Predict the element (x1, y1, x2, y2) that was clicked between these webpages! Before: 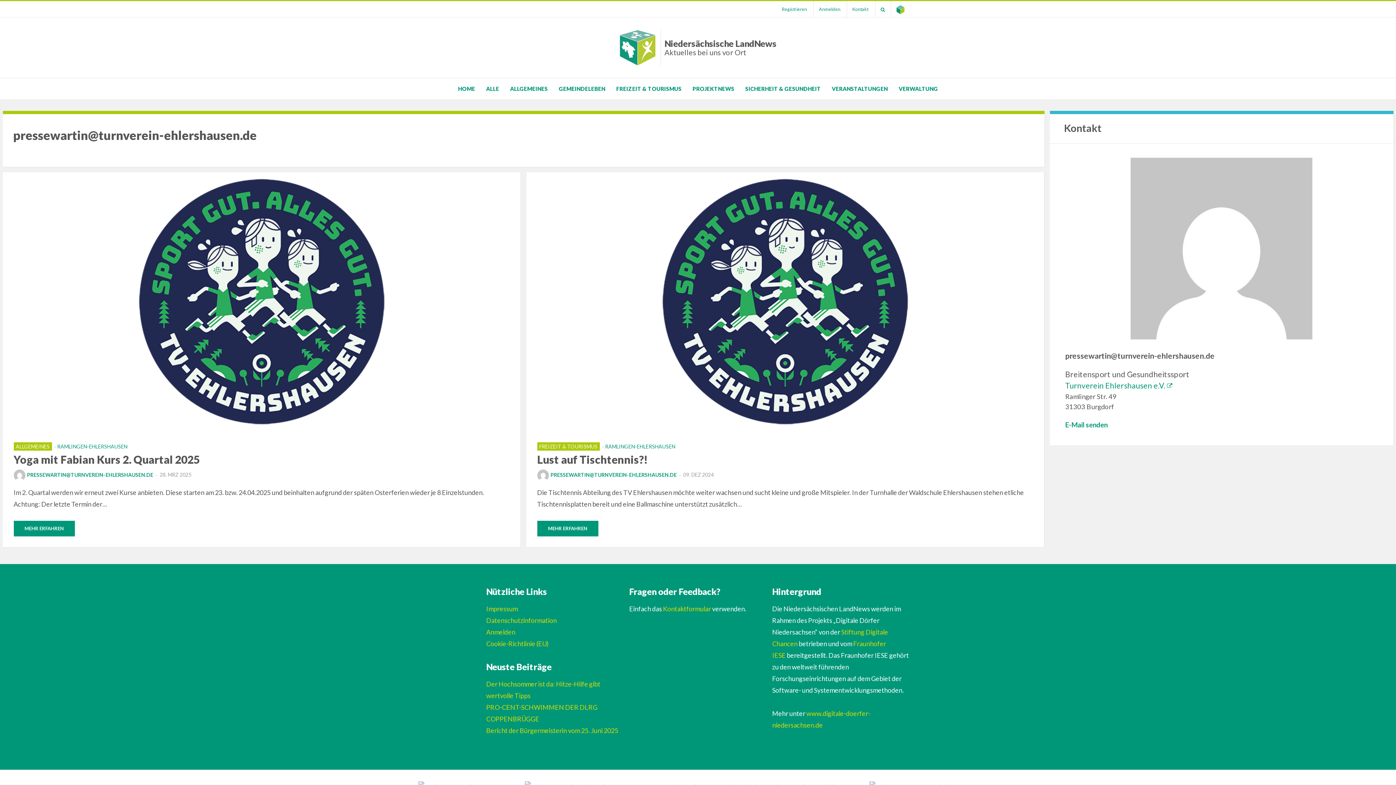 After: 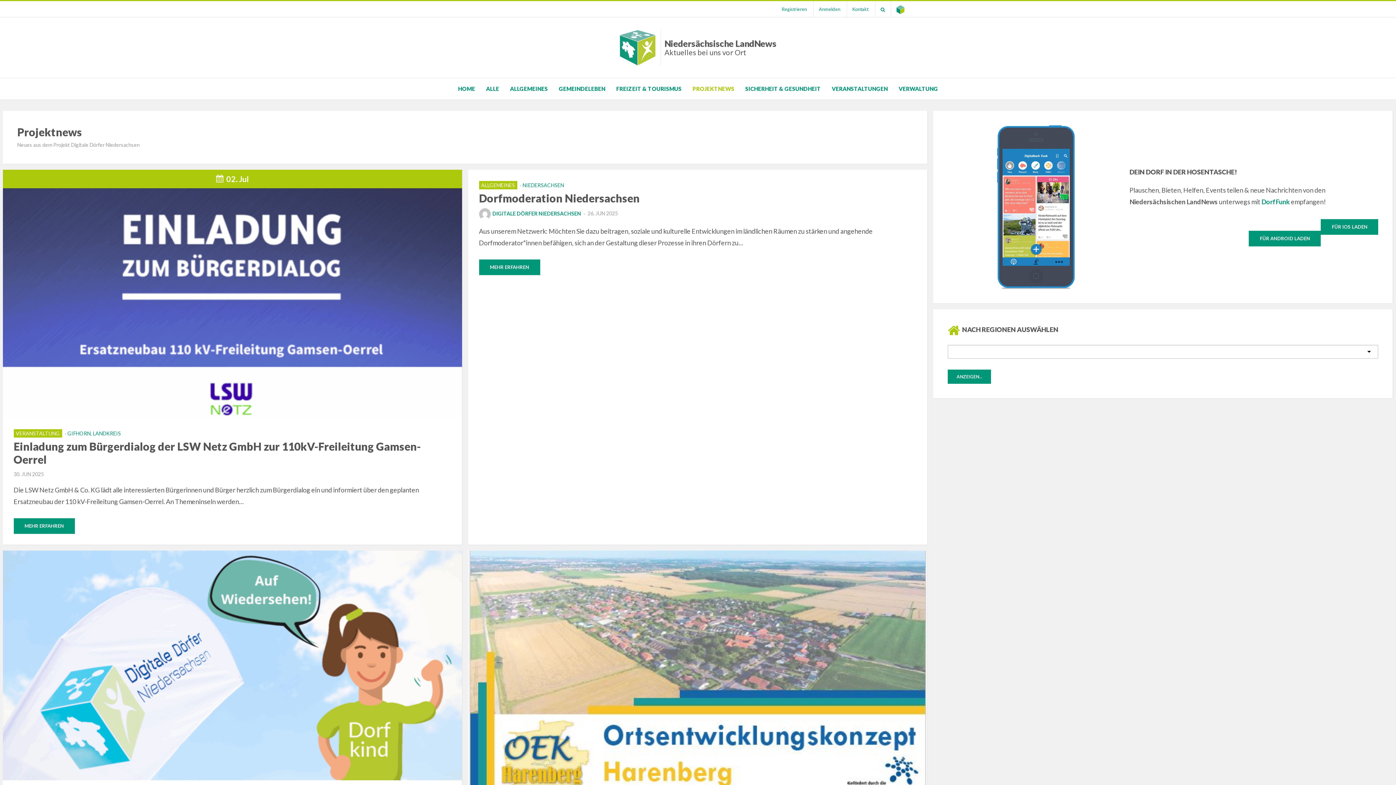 Action: bbox: (687, 84, 740, 93) label: PROJEKTNEWS